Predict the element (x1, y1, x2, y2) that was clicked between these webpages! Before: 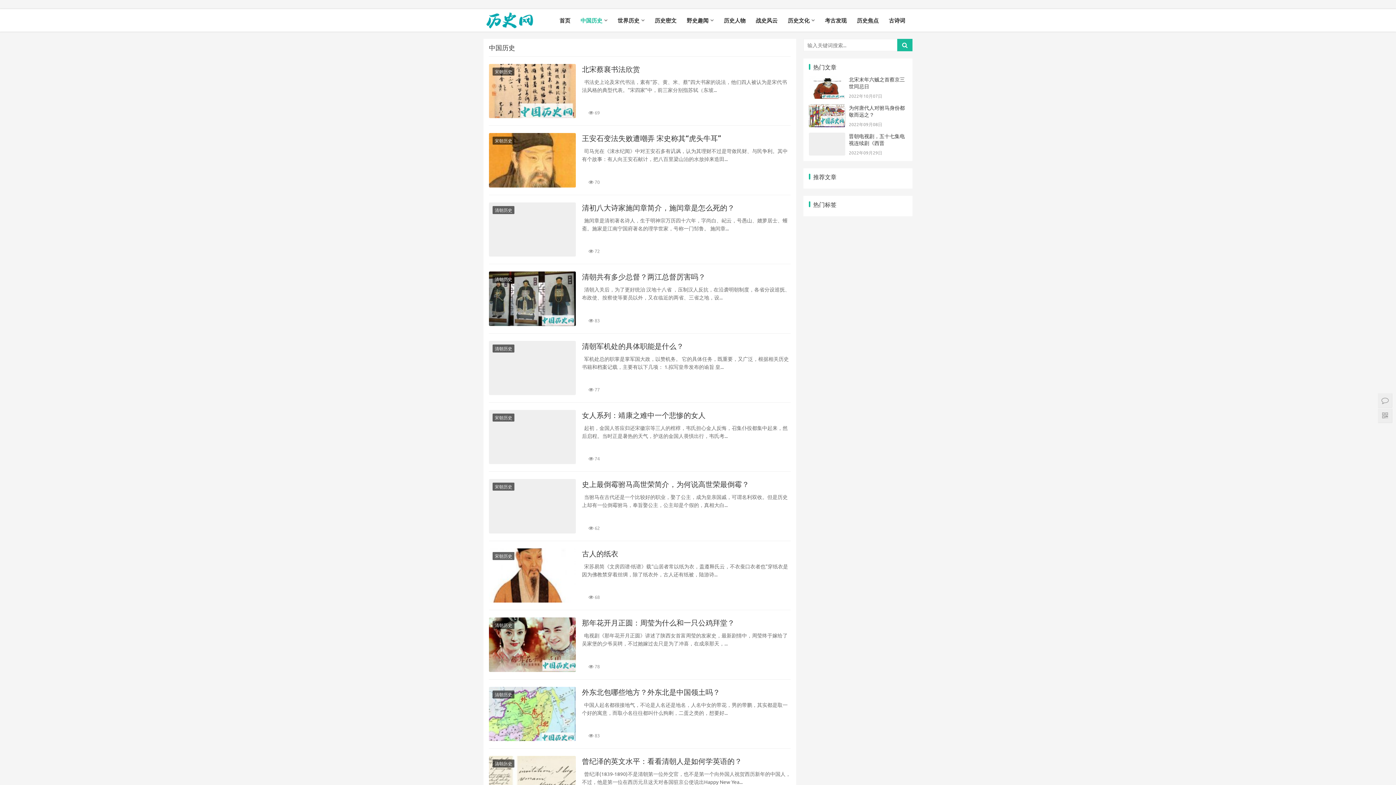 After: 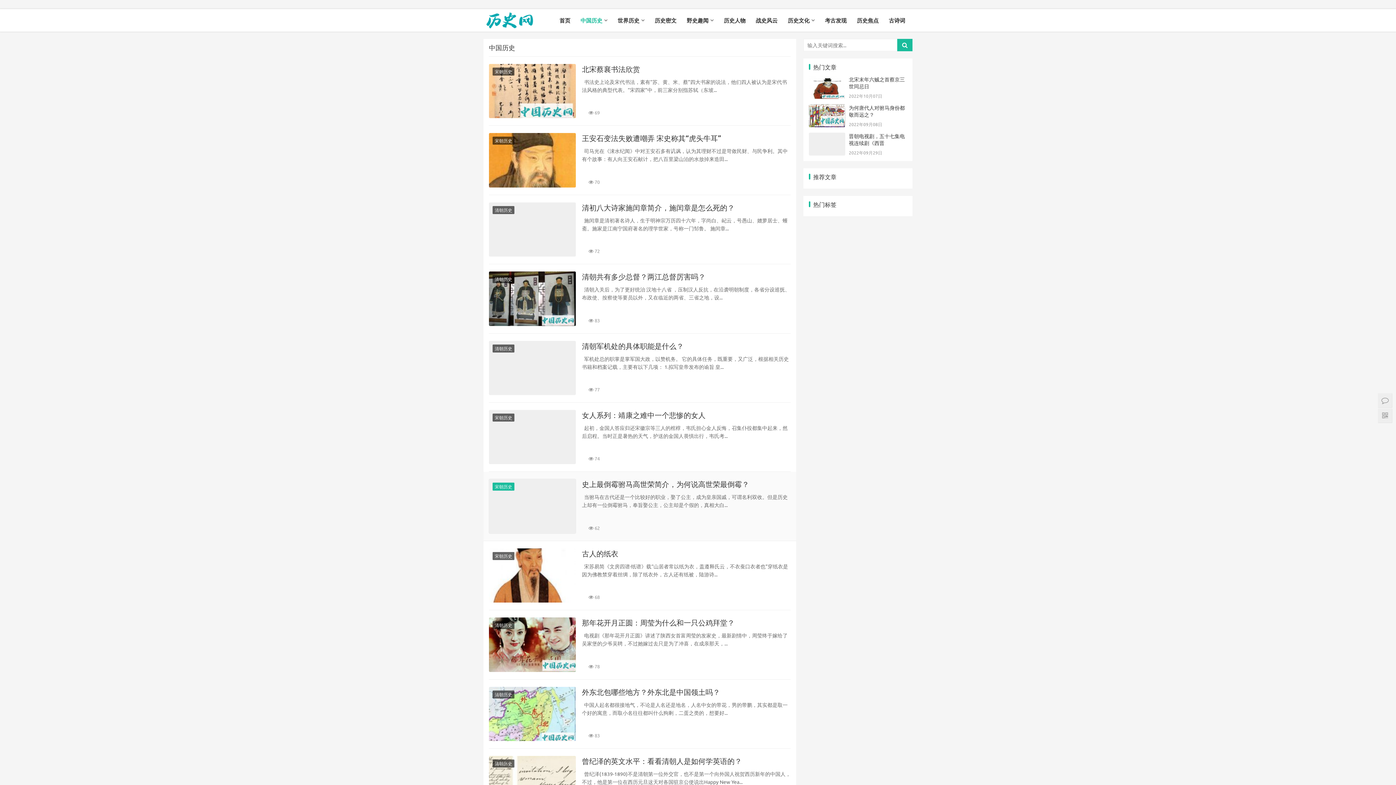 Action: label: 宋朝历史 bbox: (492, 483, 514, 491)